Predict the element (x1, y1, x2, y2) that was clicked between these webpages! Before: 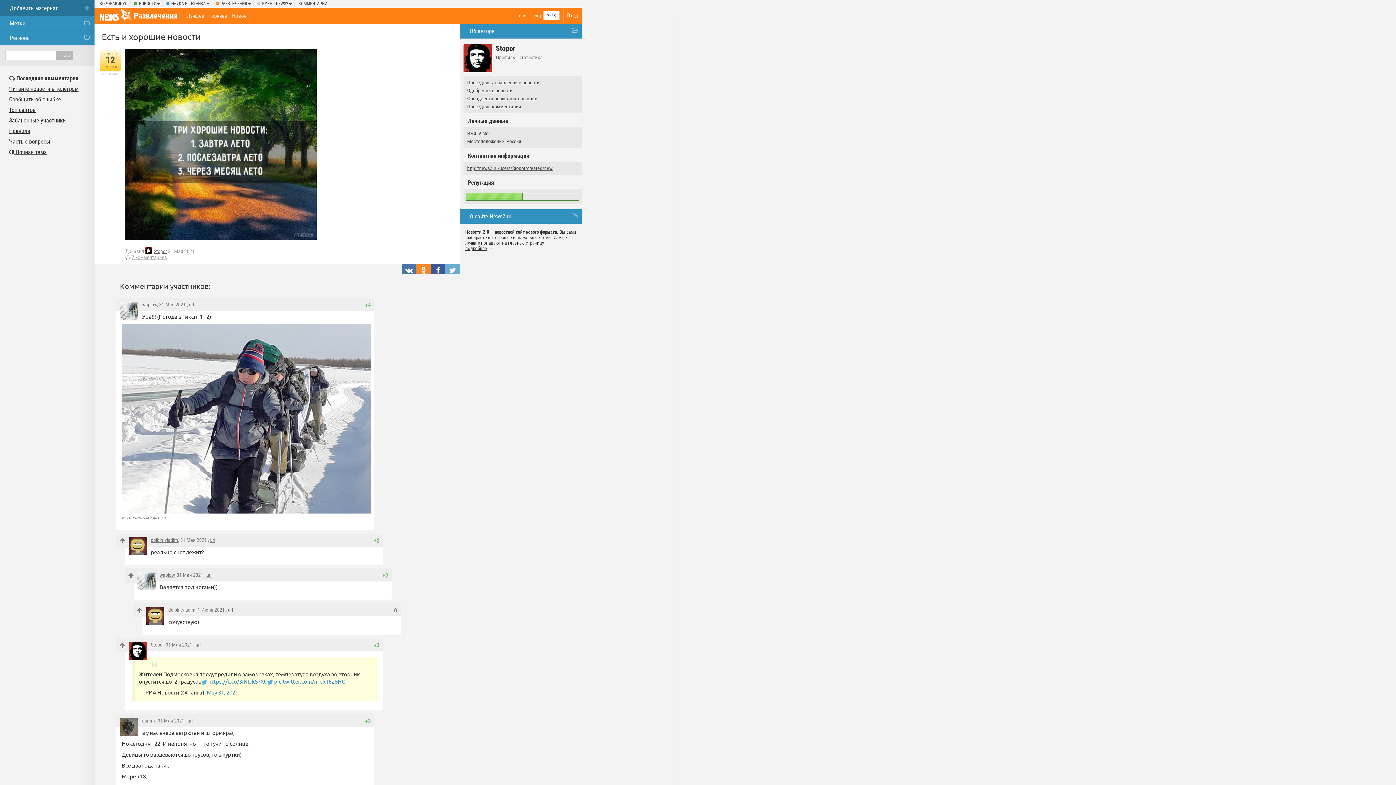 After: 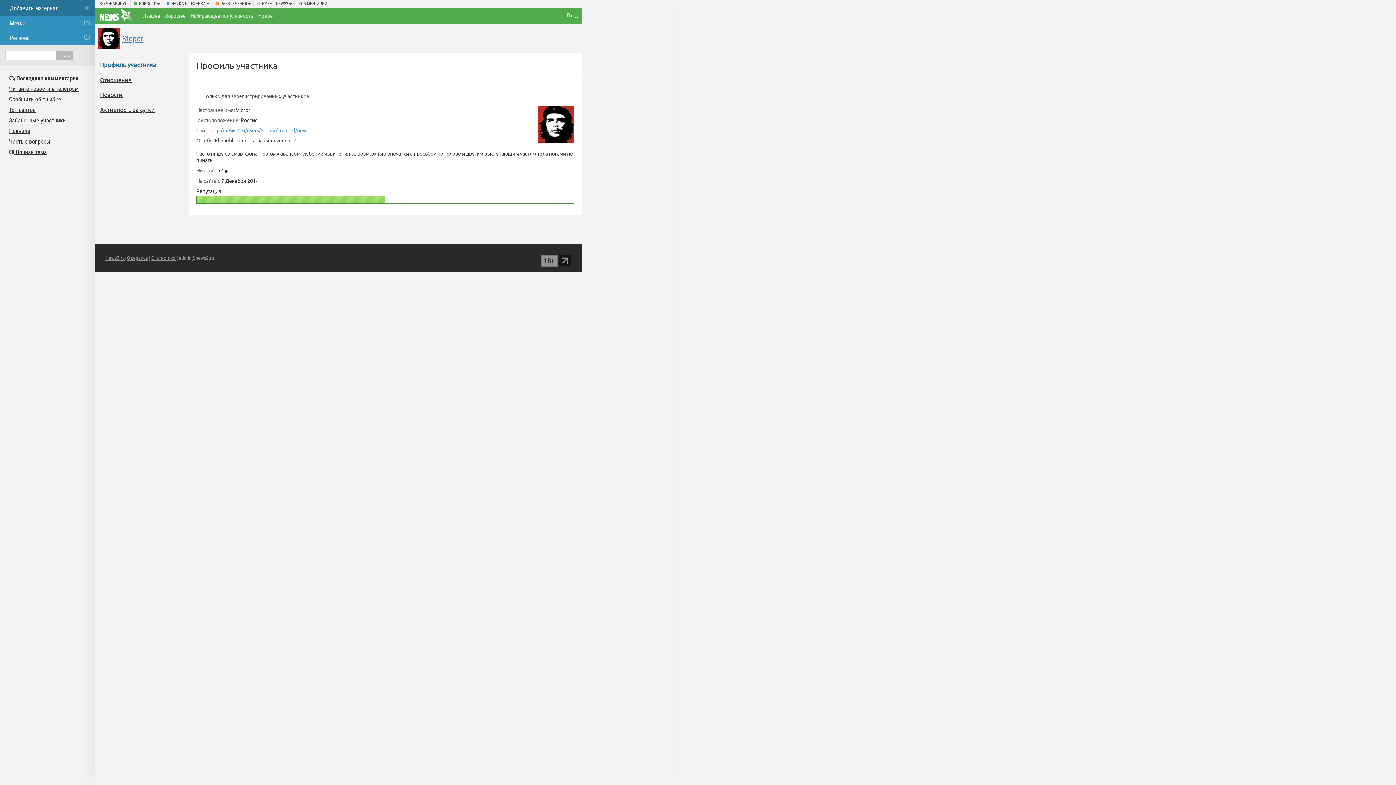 Action: label: Stopor bbox: (150, 642, 163, 648)